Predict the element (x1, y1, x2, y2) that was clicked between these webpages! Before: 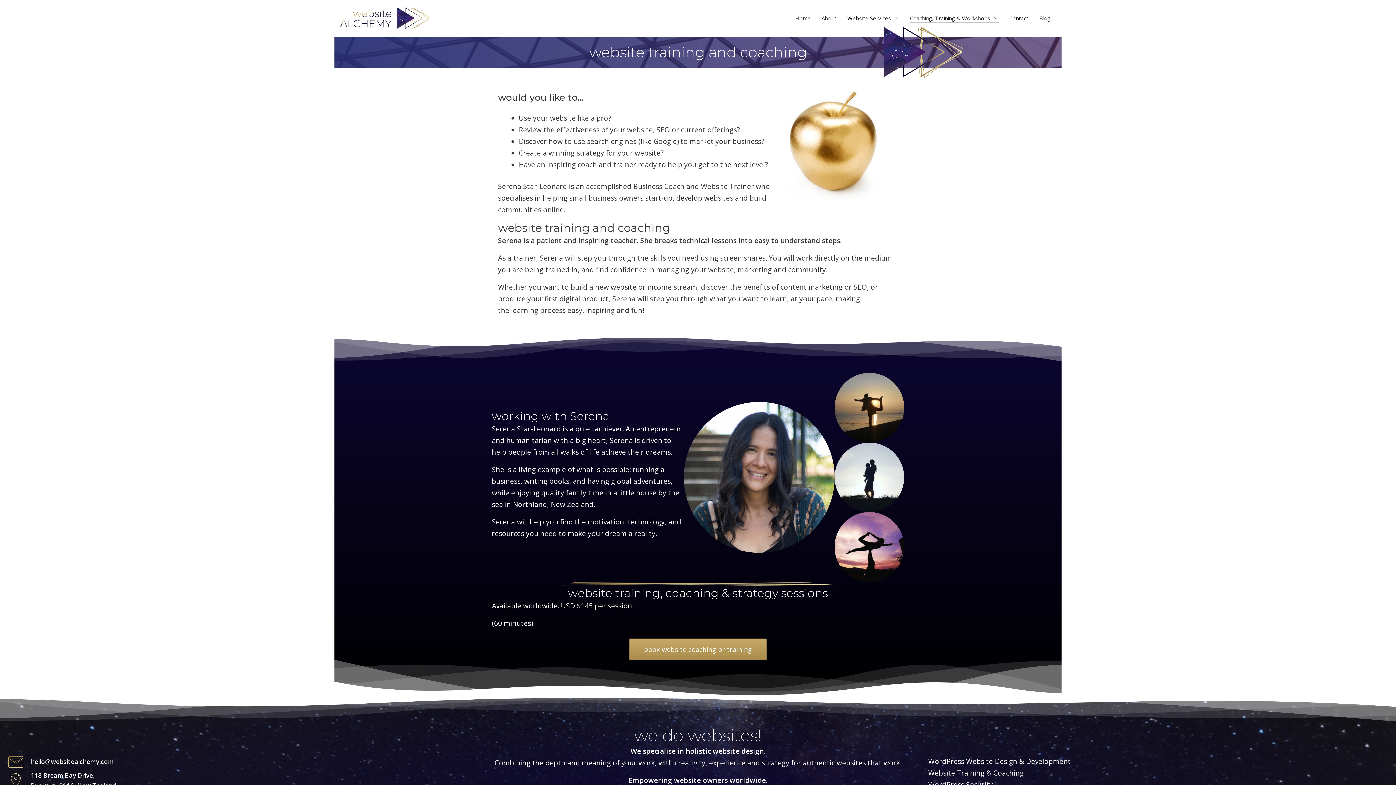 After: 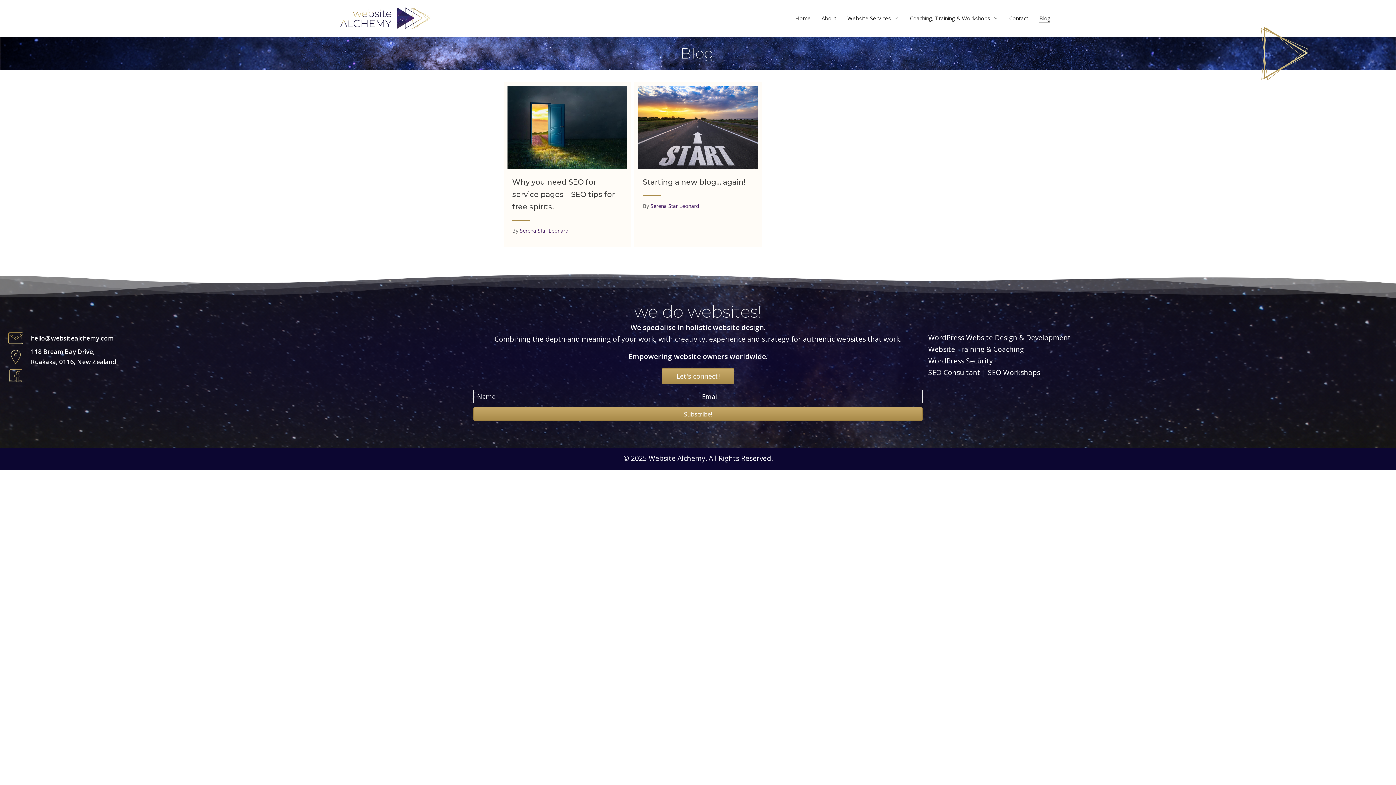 Action: label: Blog bbox: (1034, 7, 1056, 29)